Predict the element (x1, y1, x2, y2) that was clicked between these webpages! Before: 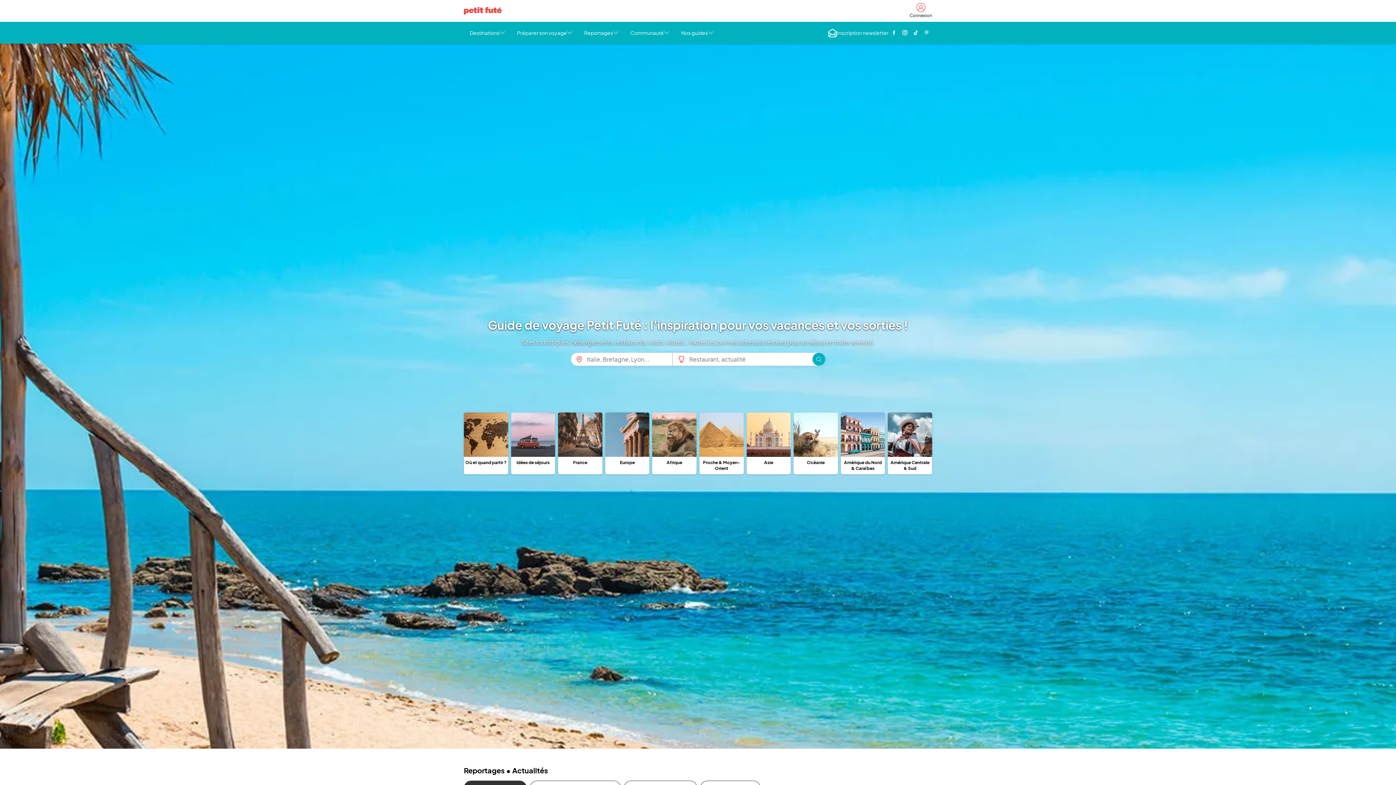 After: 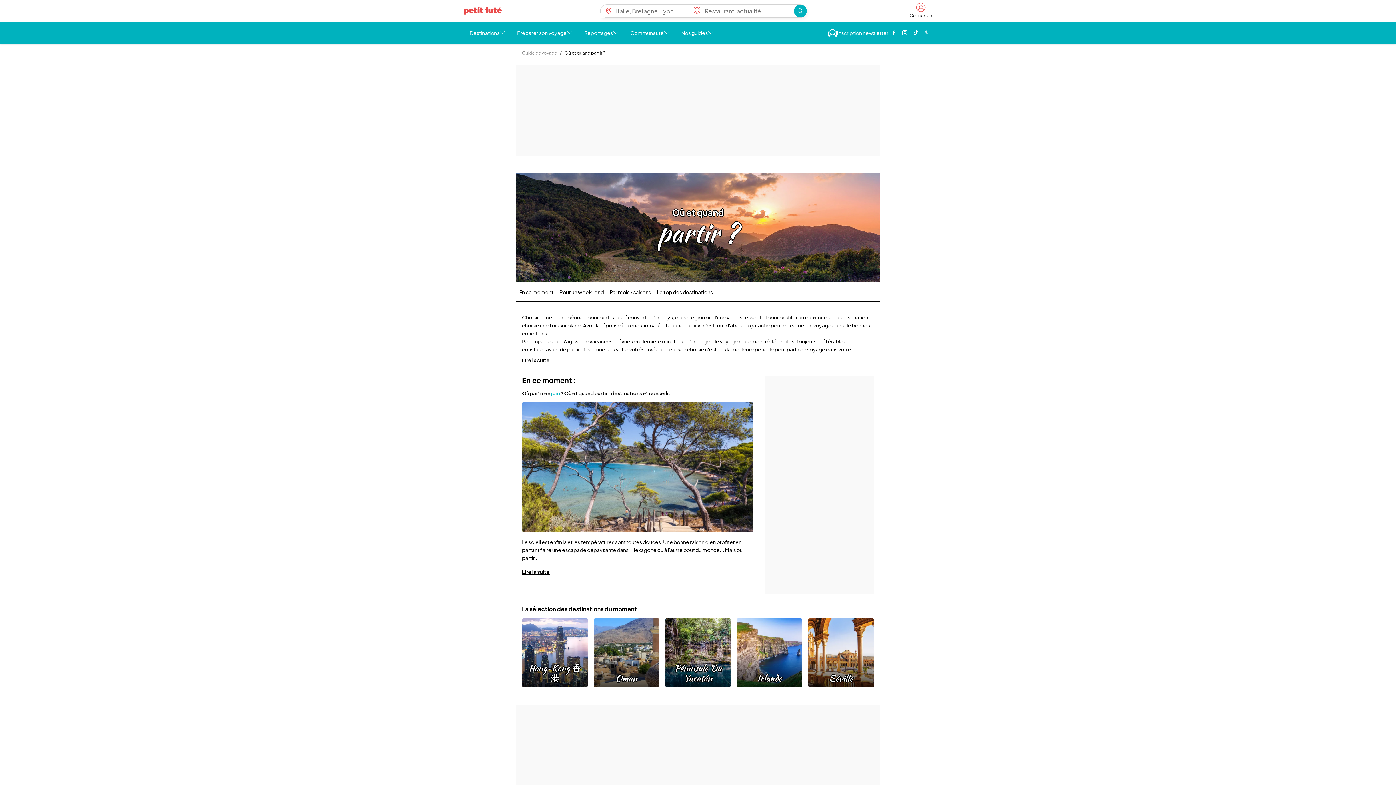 Action: label: Où et quand partir ? bbox: (464, 412, 508, 474)